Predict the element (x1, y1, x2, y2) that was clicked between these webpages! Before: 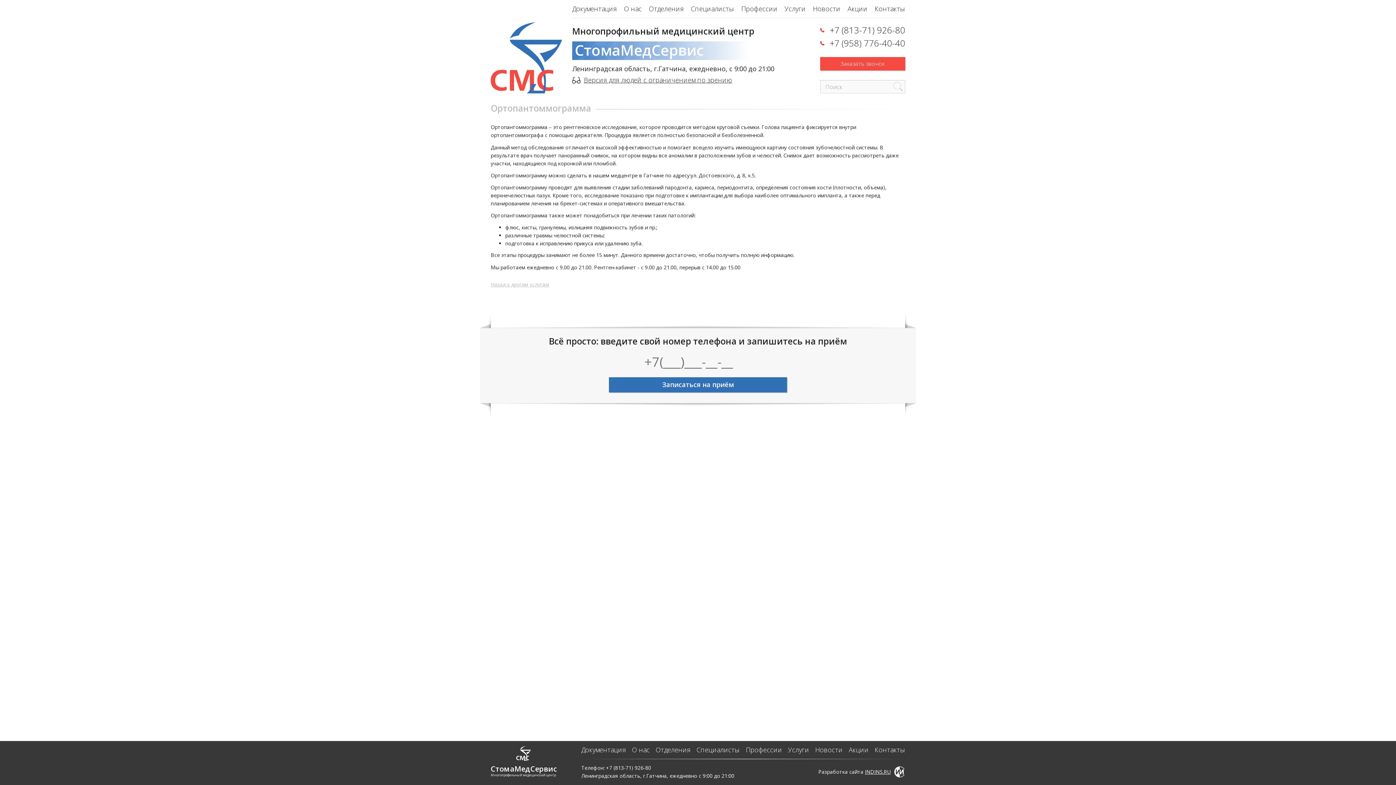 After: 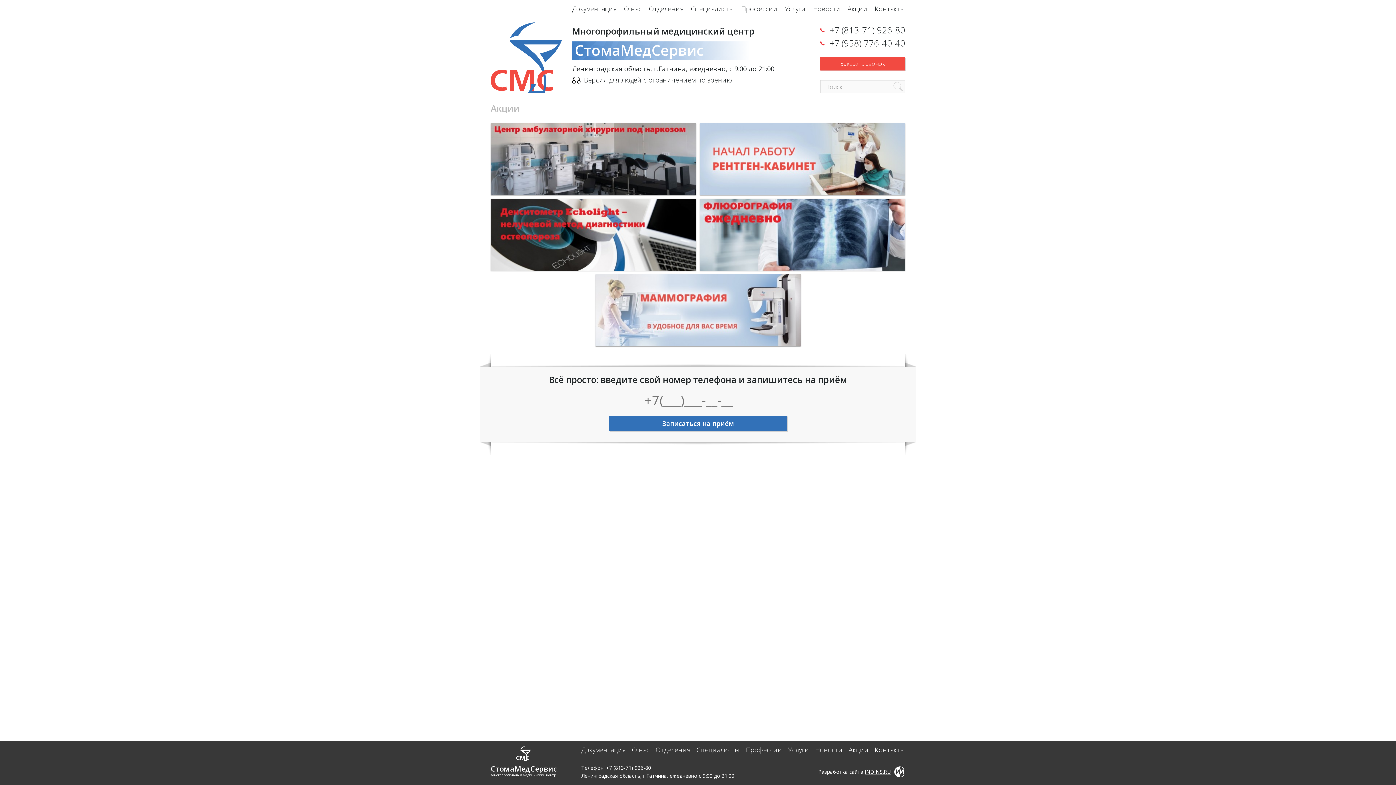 Action: label: Акции bbox: (848, 741, 868, 759)